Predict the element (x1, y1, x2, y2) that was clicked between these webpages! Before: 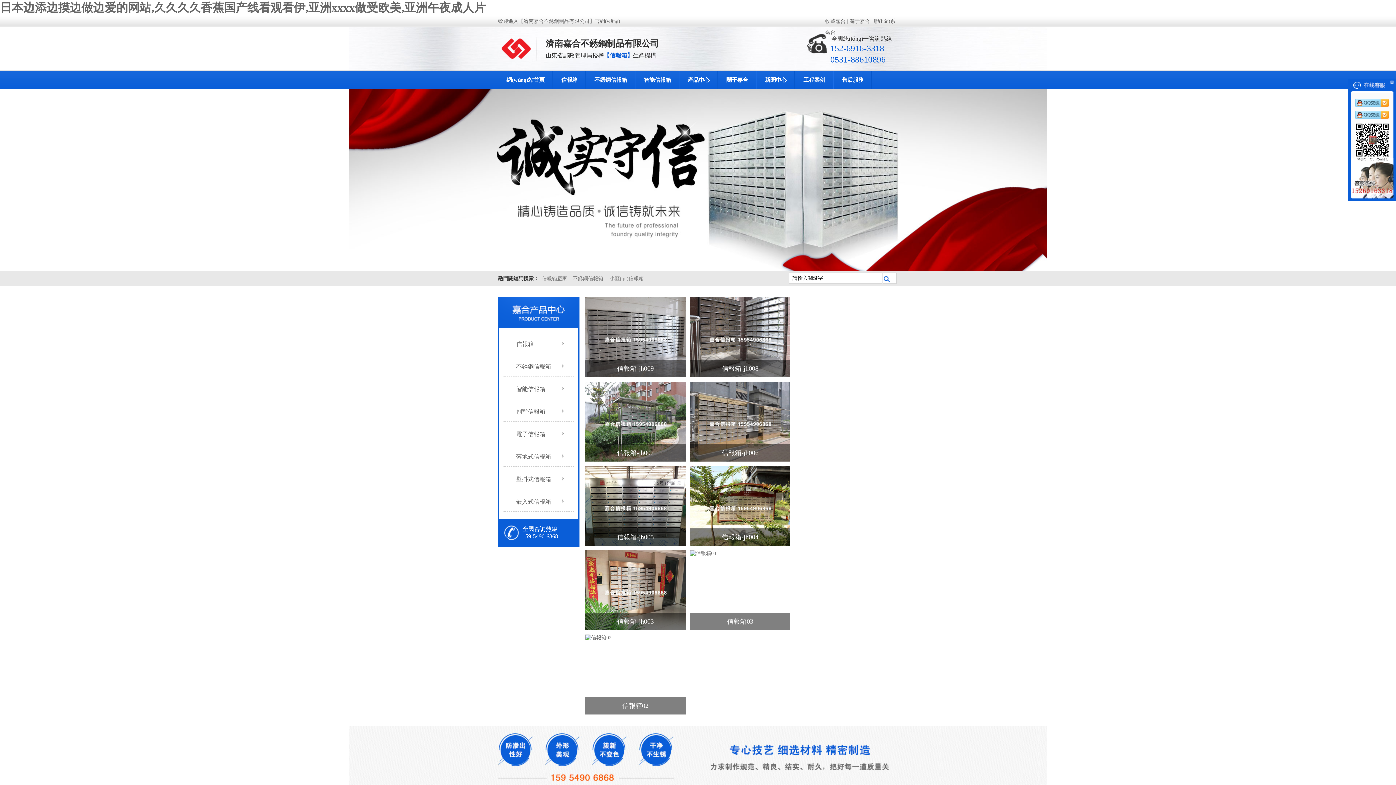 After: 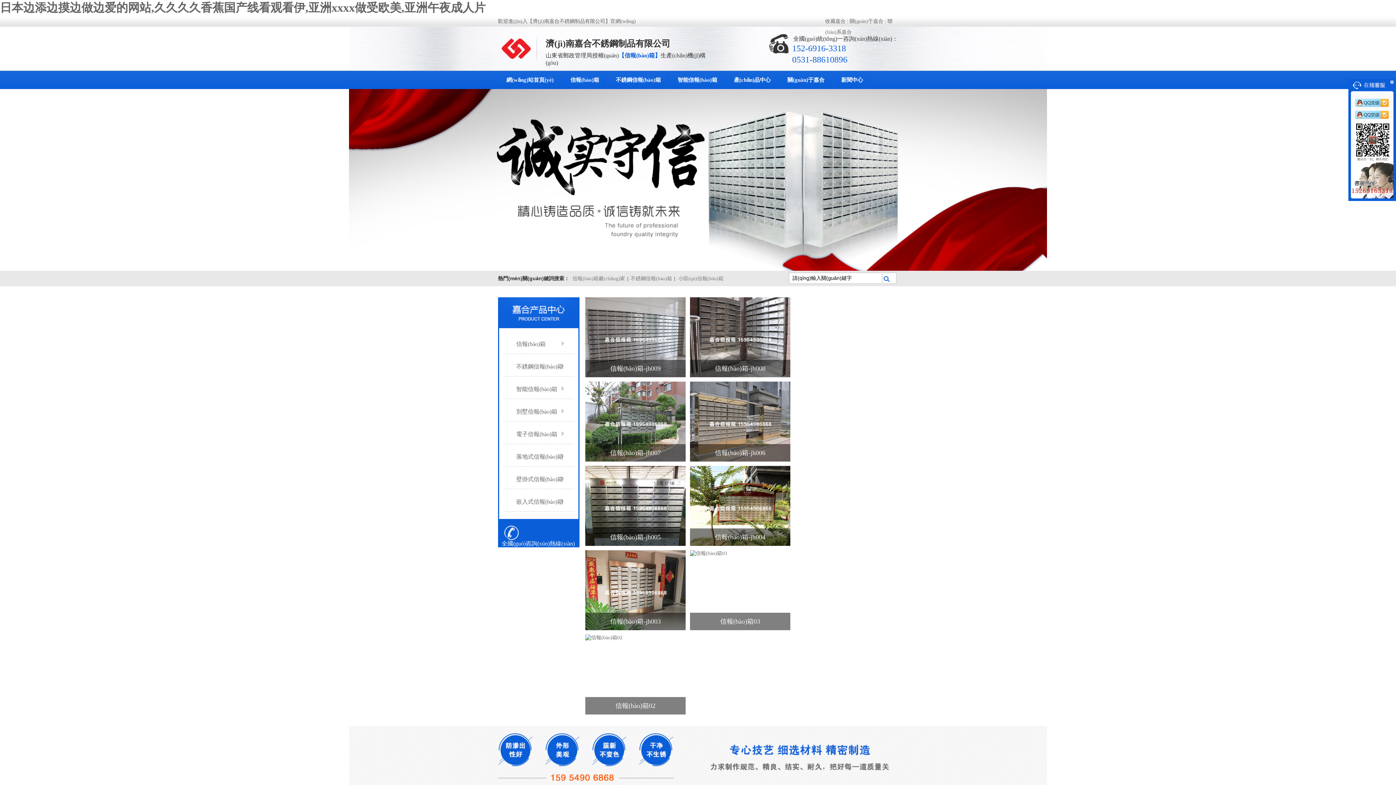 Action: bbox: (0, 1, 485, 14) label: 日本边添边摸边做边爱的网站,久久久久香蕉国产线看观看伊,亚洲xxxx做受欧美,亚洲午夜成人片